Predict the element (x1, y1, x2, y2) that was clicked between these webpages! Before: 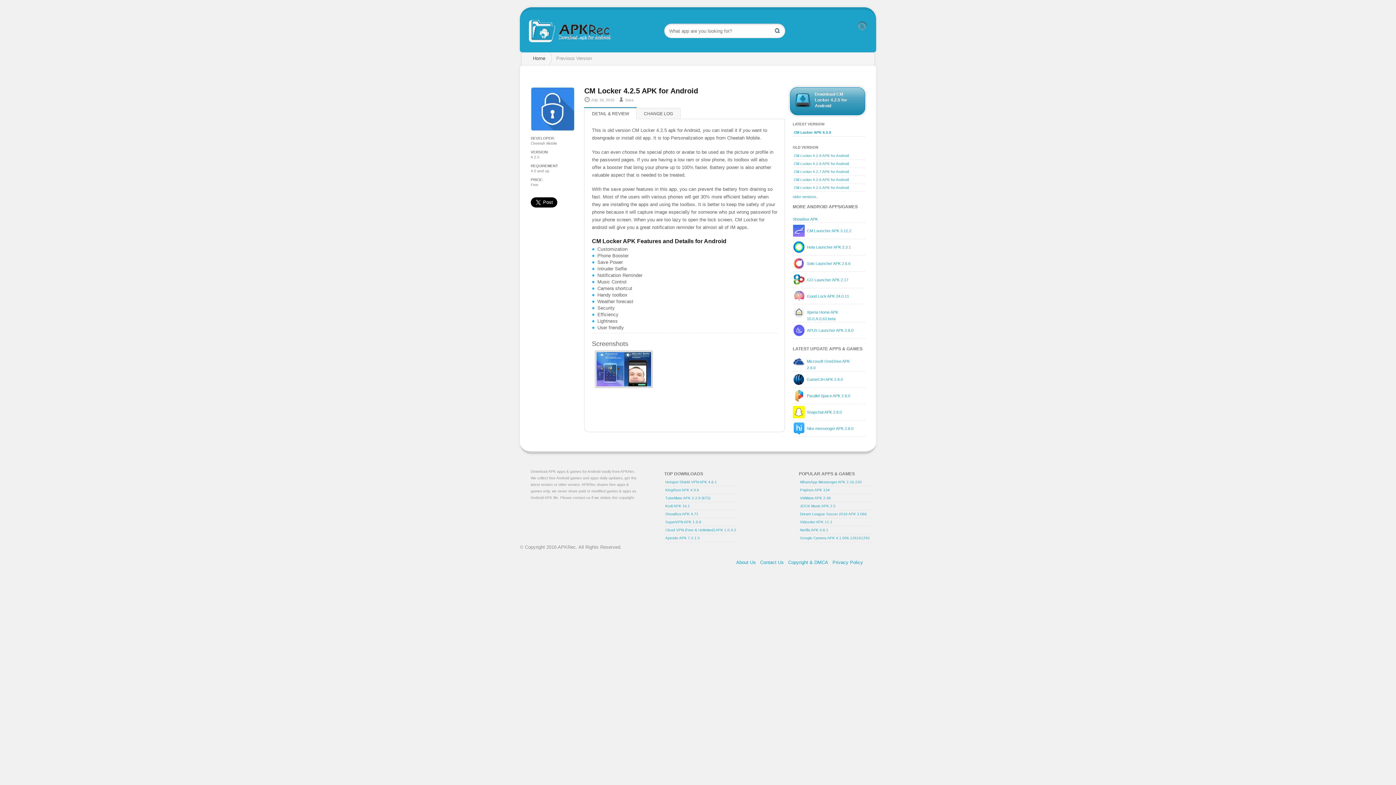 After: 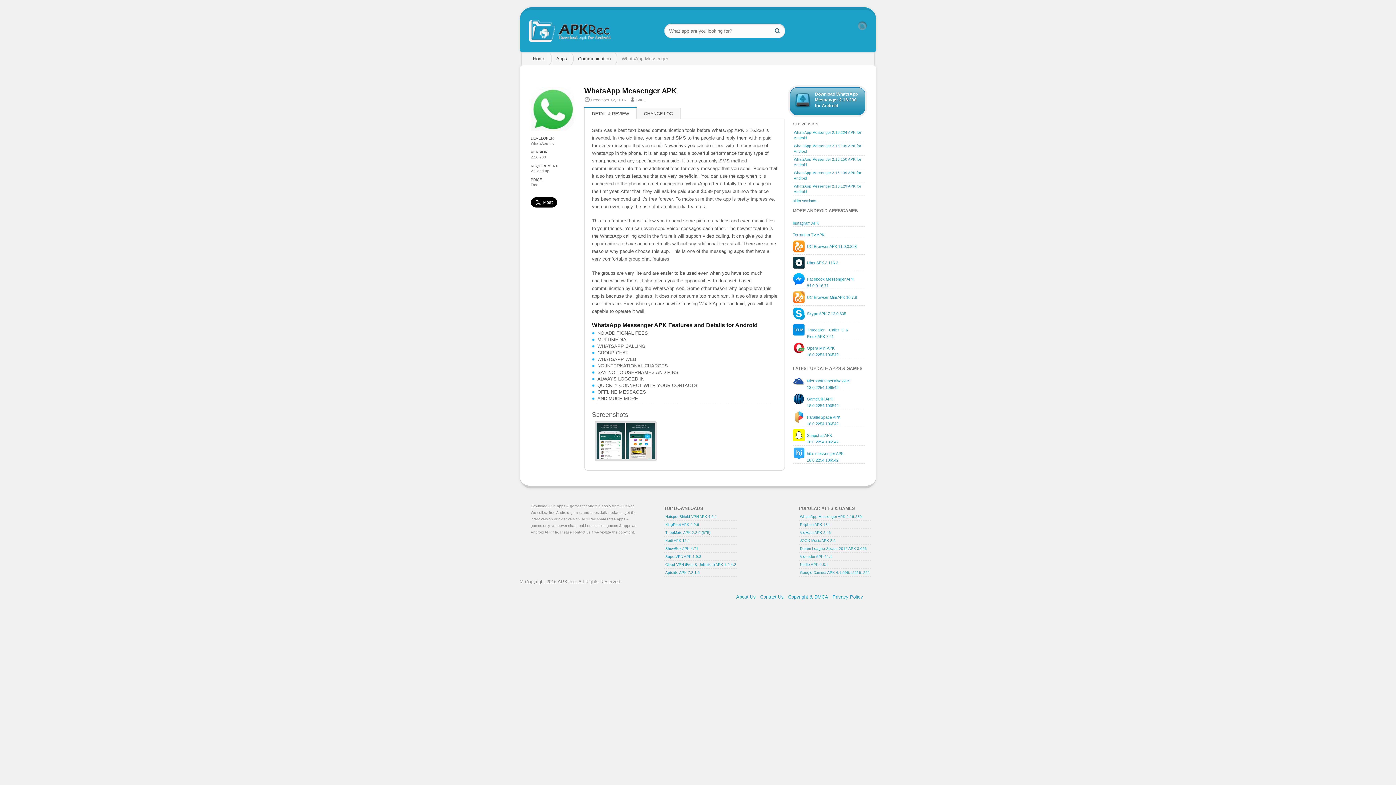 Action: bbox: (800, 480, 862, 484) label: WhatsApp Messenger APK 2.16.230